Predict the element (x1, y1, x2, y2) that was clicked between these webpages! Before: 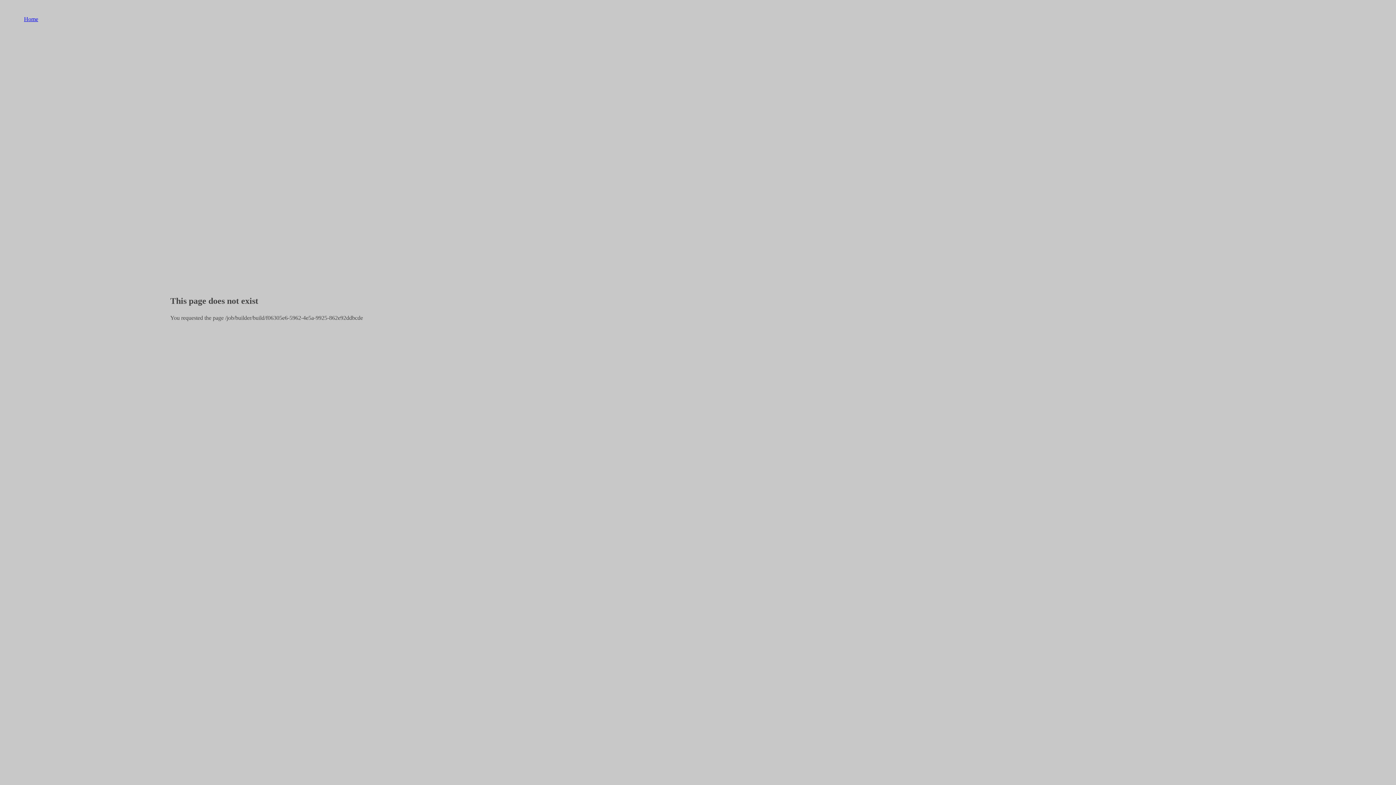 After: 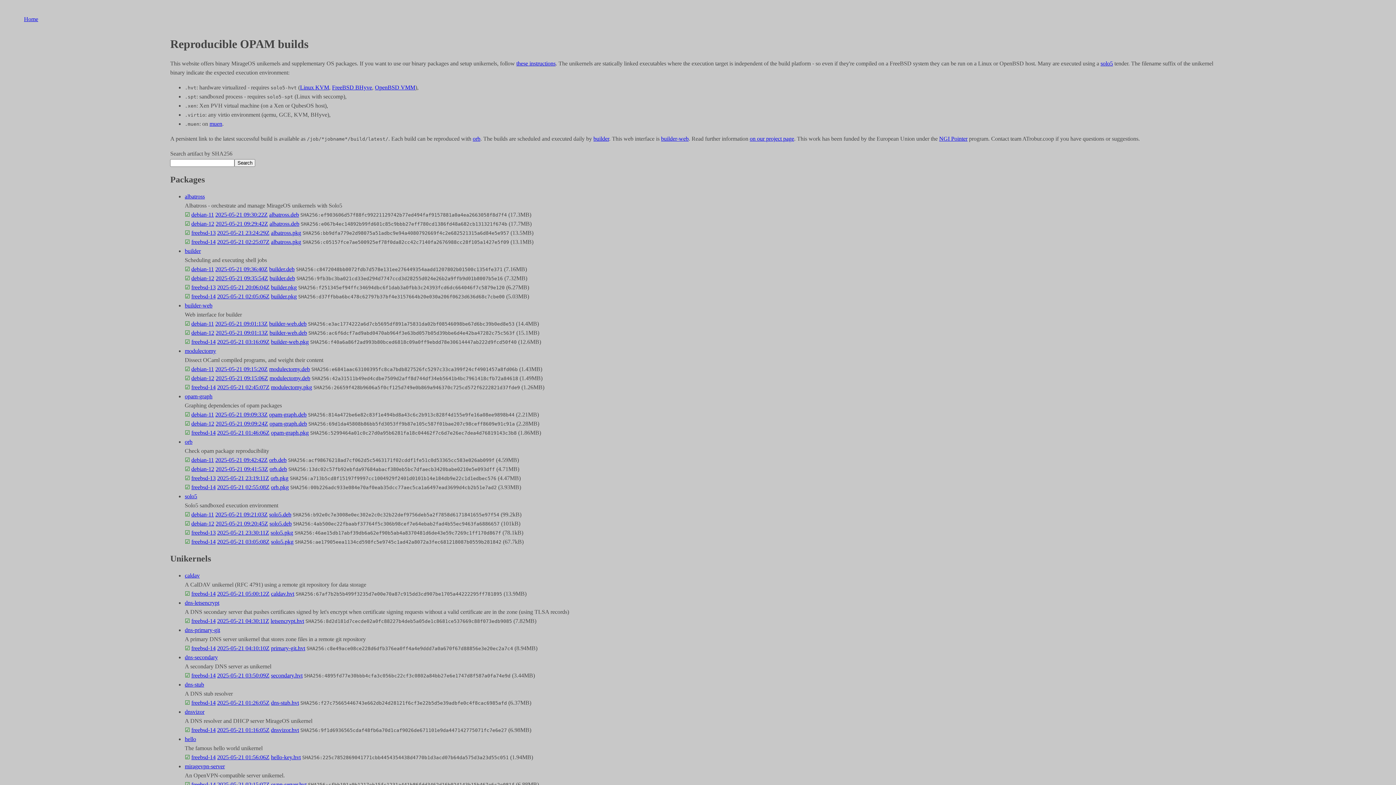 Action: bbox: (18, 13, 44, 25) label: Home